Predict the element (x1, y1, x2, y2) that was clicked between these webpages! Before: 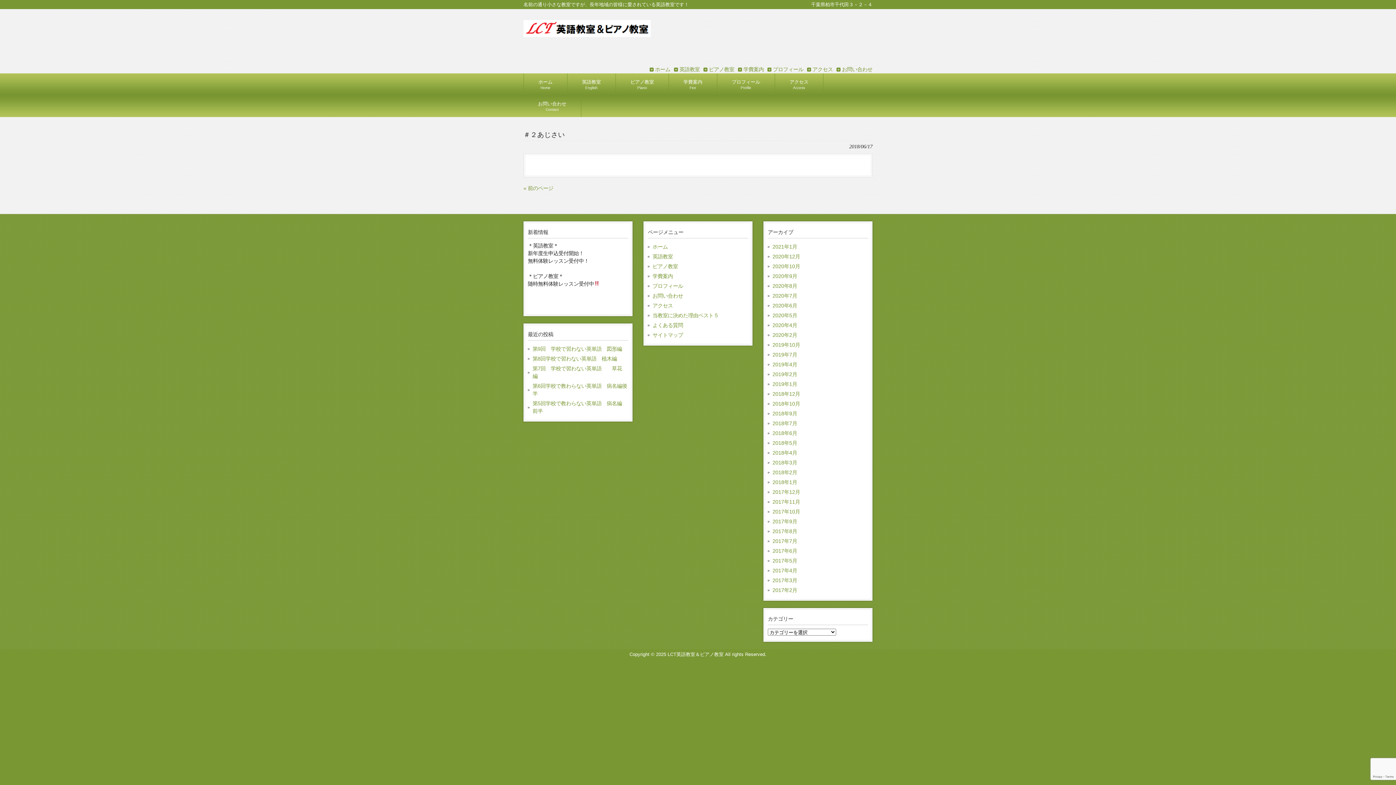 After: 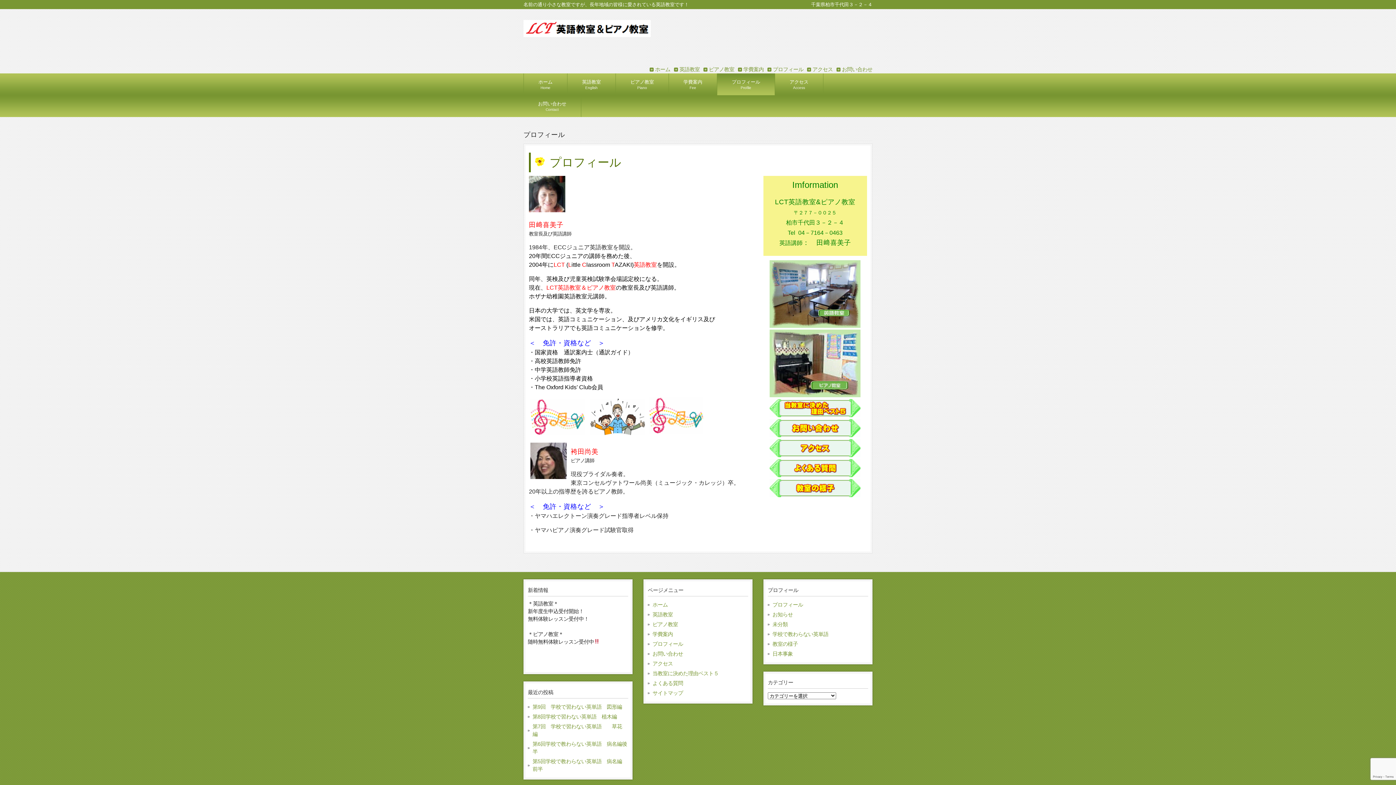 Action: bbox: (648, 281, 748, 291) label: プロフィール